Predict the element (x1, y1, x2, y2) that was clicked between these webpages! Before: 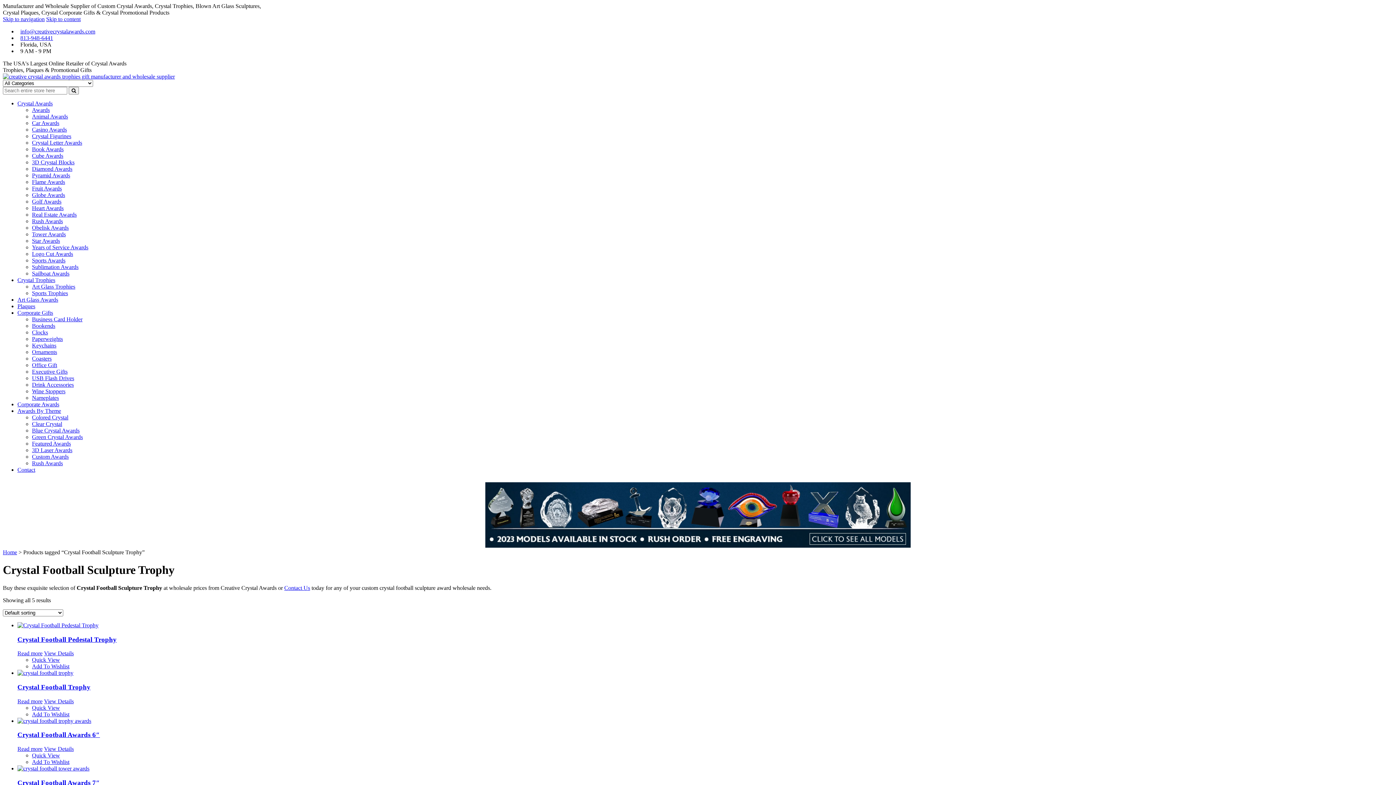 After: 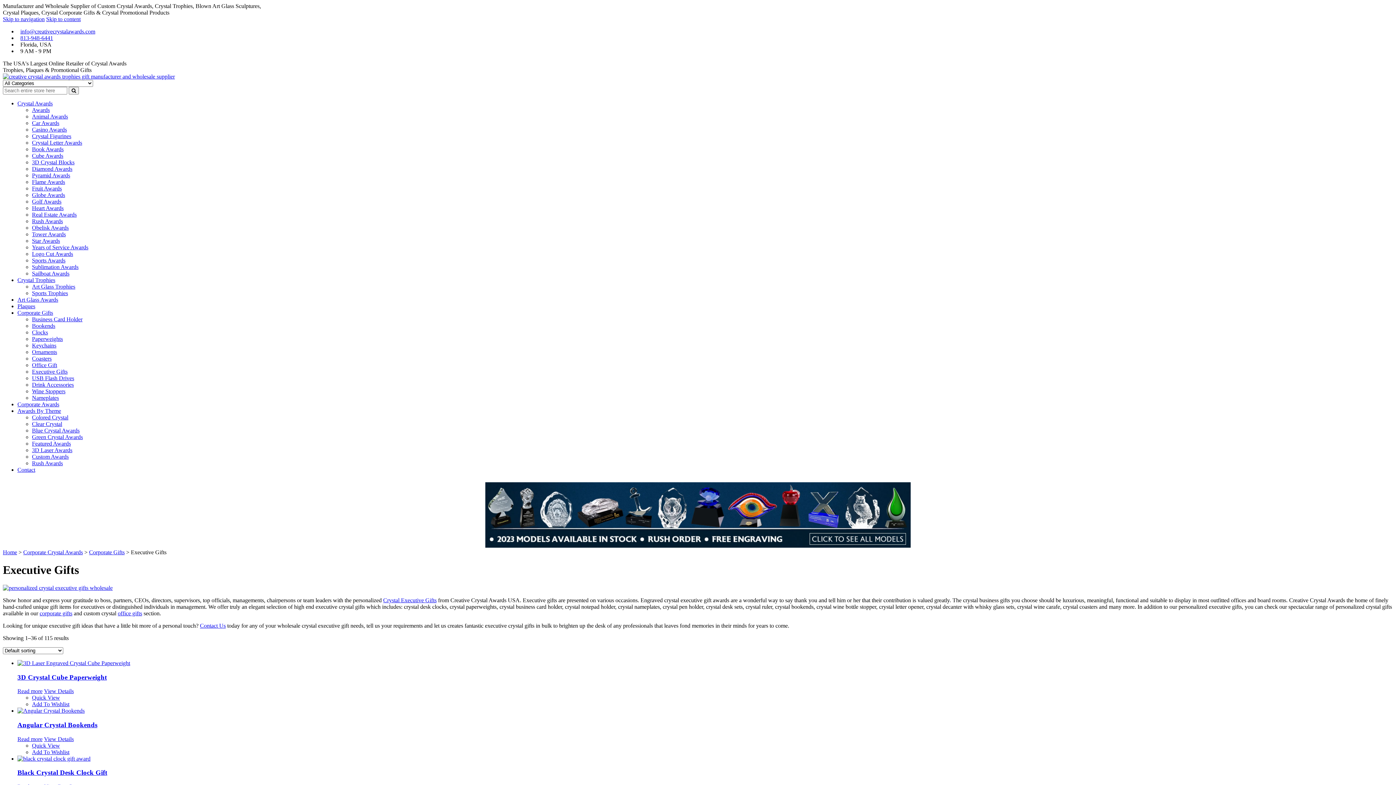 Action: bbox: (32, 368, 67, 374) label: Executive Gifts